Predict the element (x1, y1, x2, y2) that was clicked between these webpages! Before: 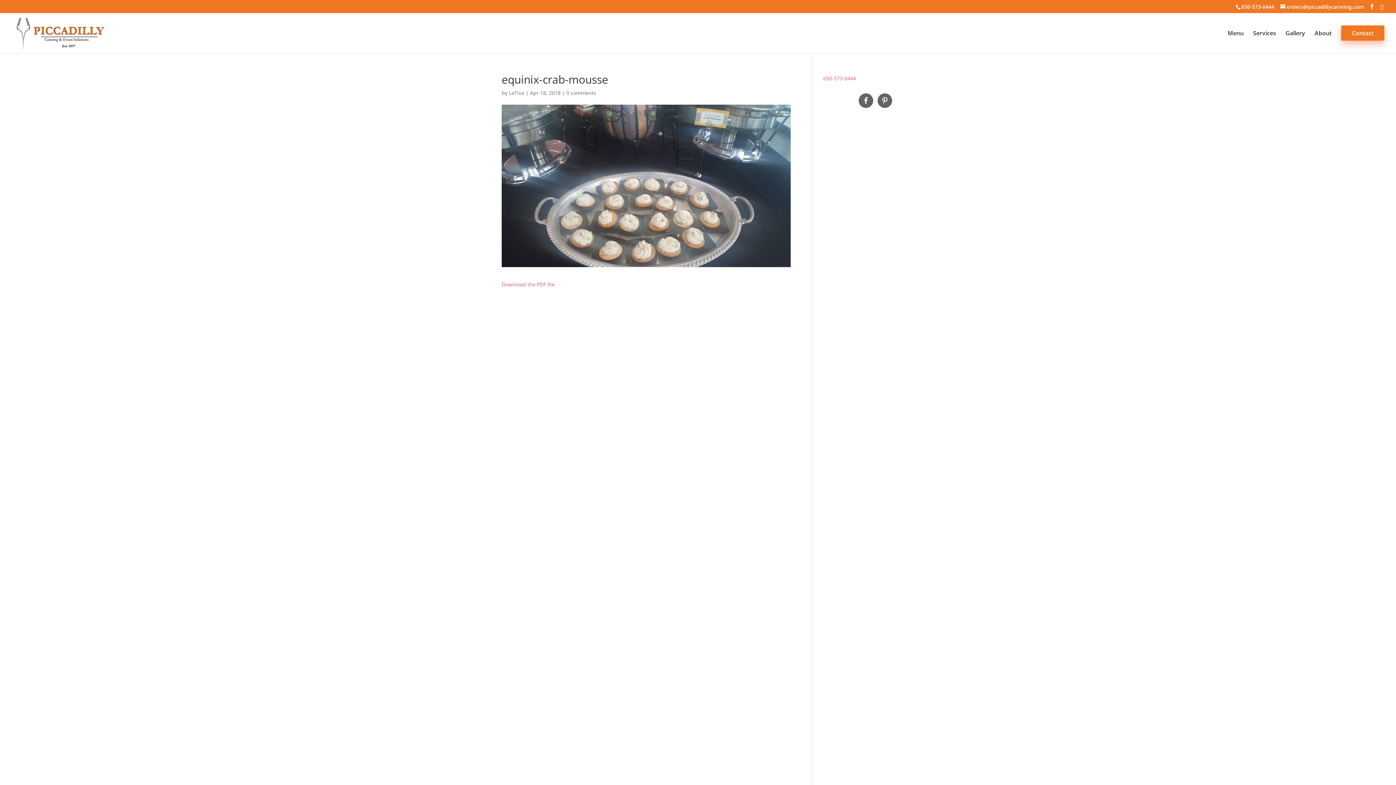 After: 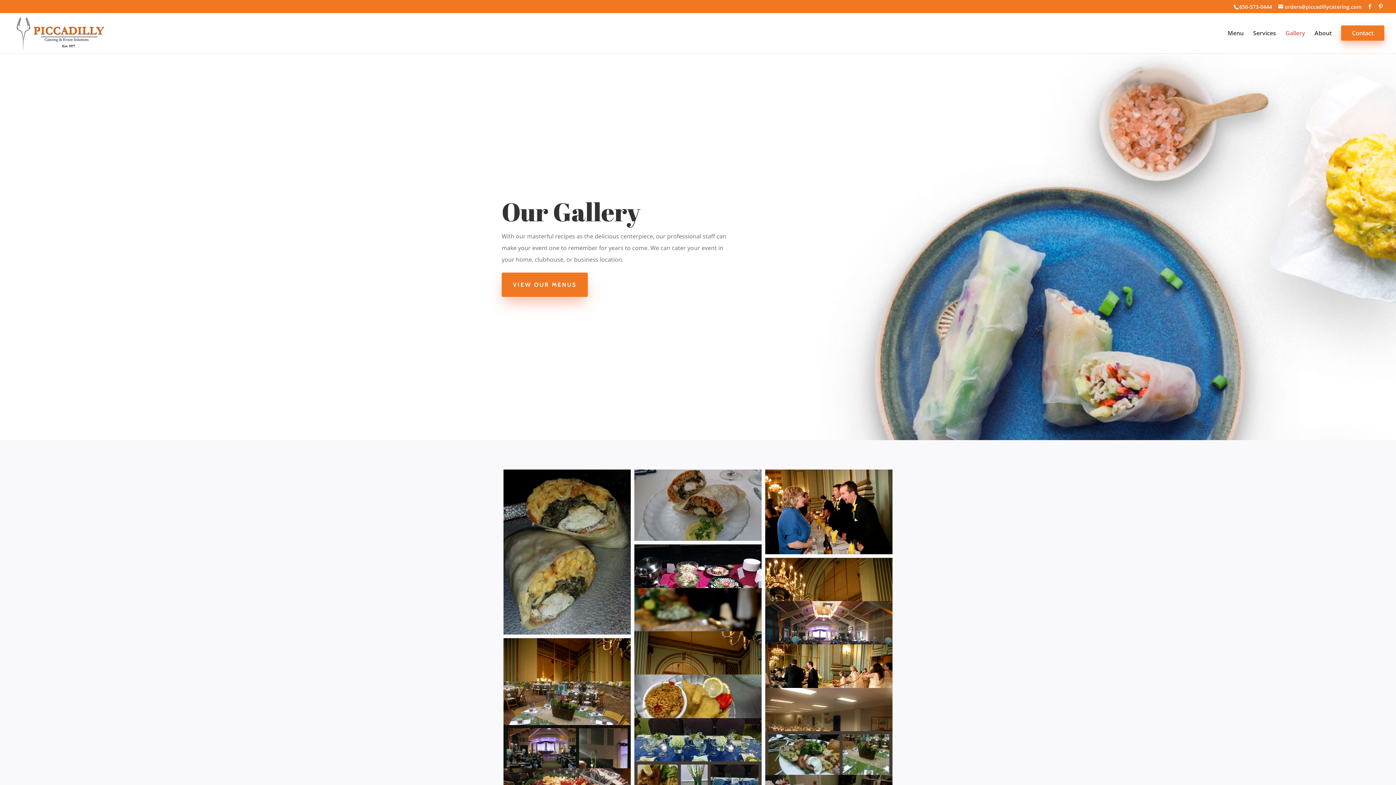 Action: bbox: (1285, 30, 1305, 53) label: Gallery